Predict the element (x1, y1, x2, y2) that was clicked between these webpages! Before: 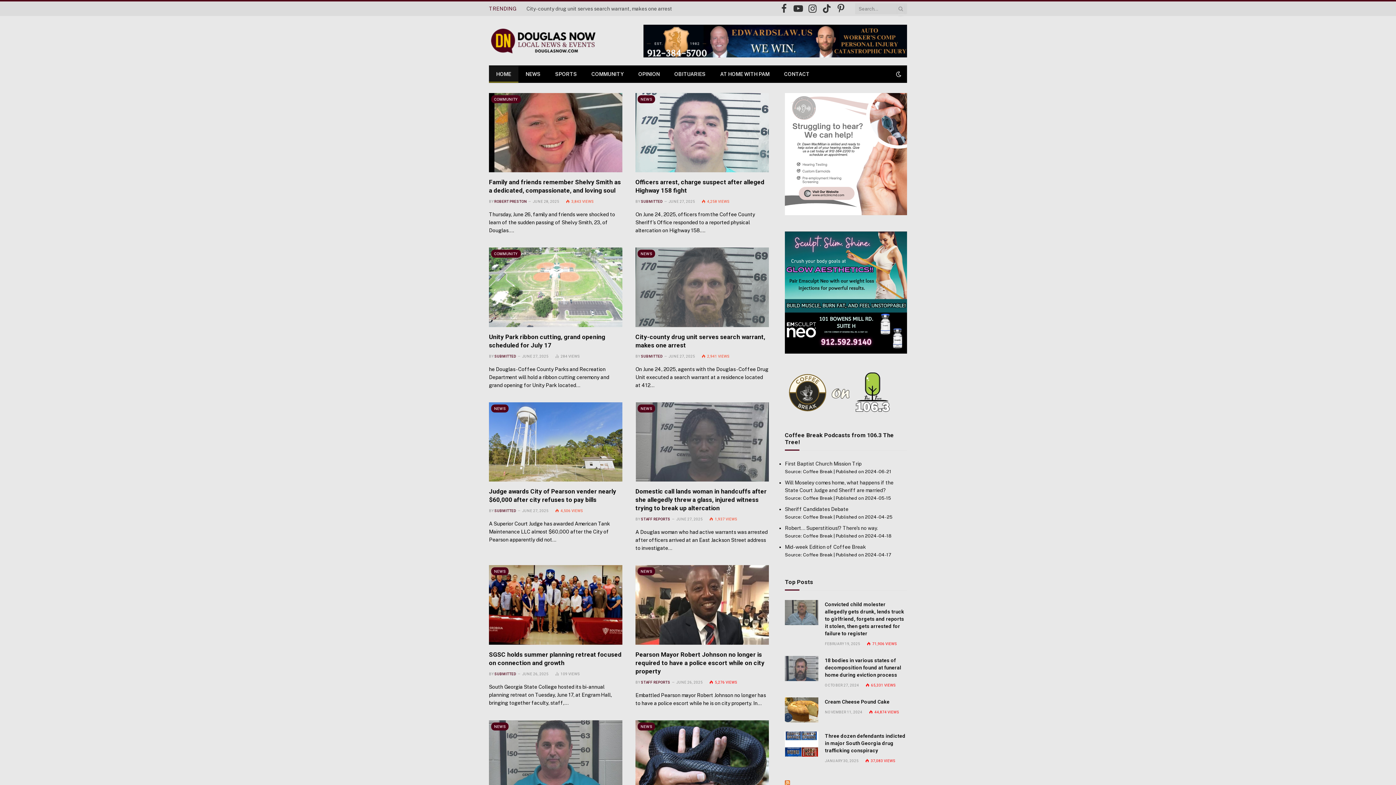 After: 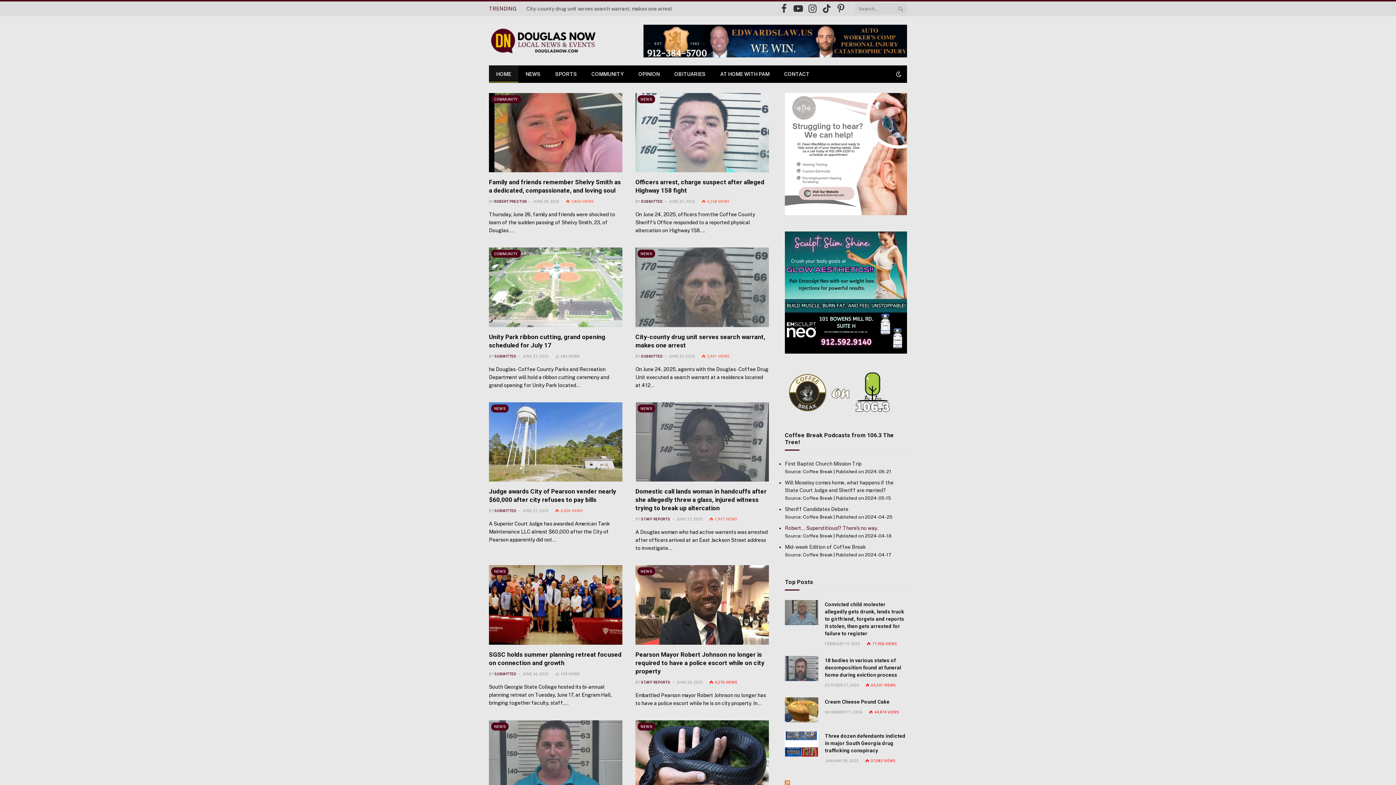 Action: label: Robert... Superstitious!? There's no way. bbox: (785, 525, 878, 531)